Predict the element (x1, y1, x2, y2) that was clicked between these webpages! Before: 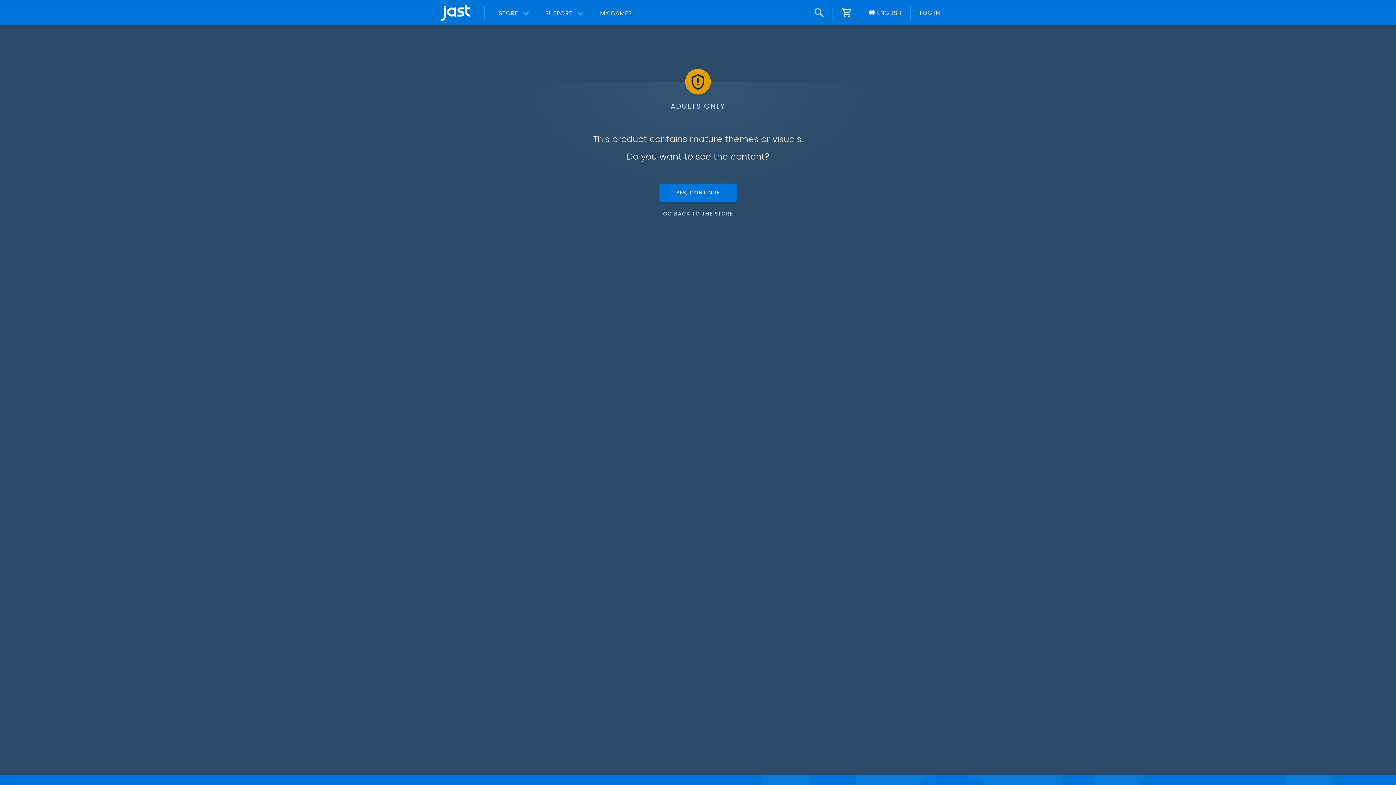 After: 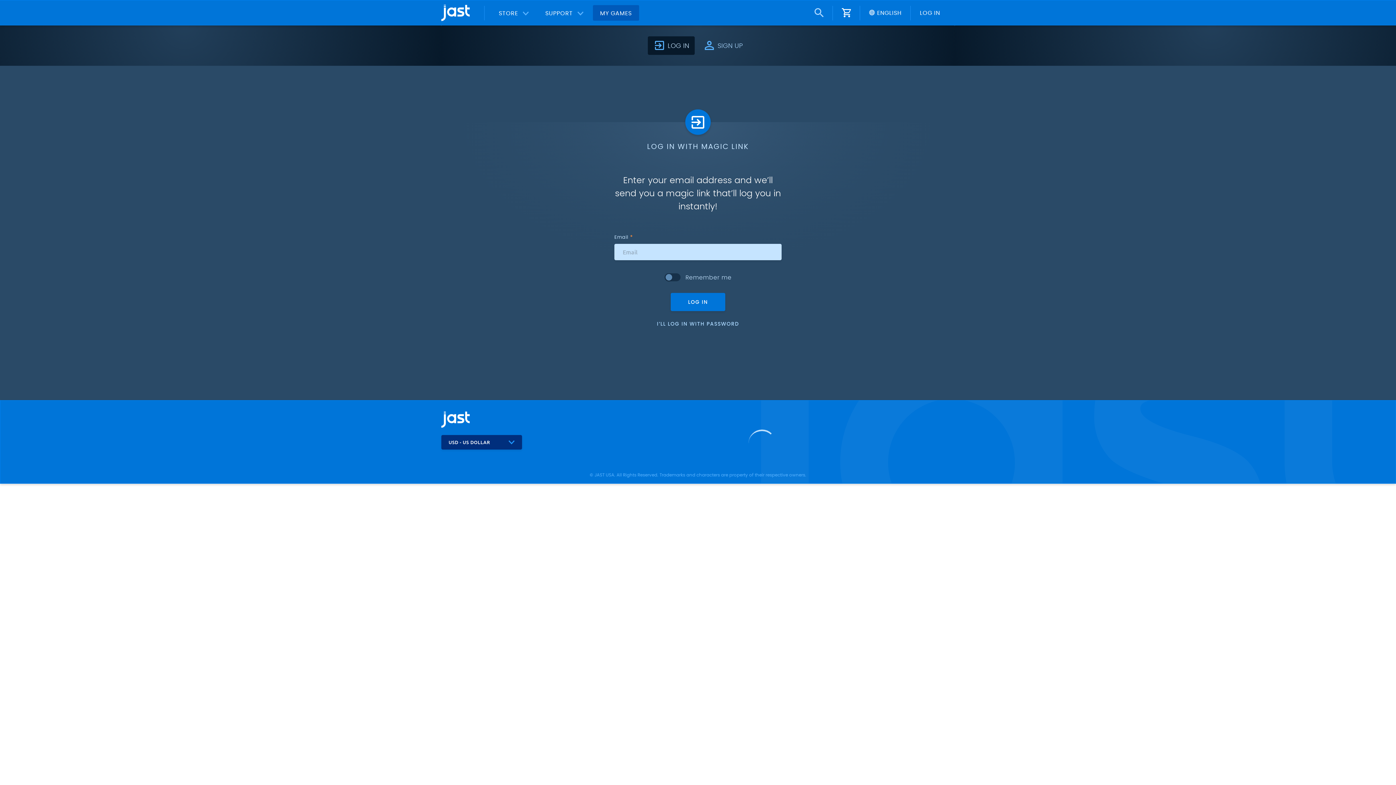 Action: bbox: (592, 5, 639, 20) label: MY GAMES